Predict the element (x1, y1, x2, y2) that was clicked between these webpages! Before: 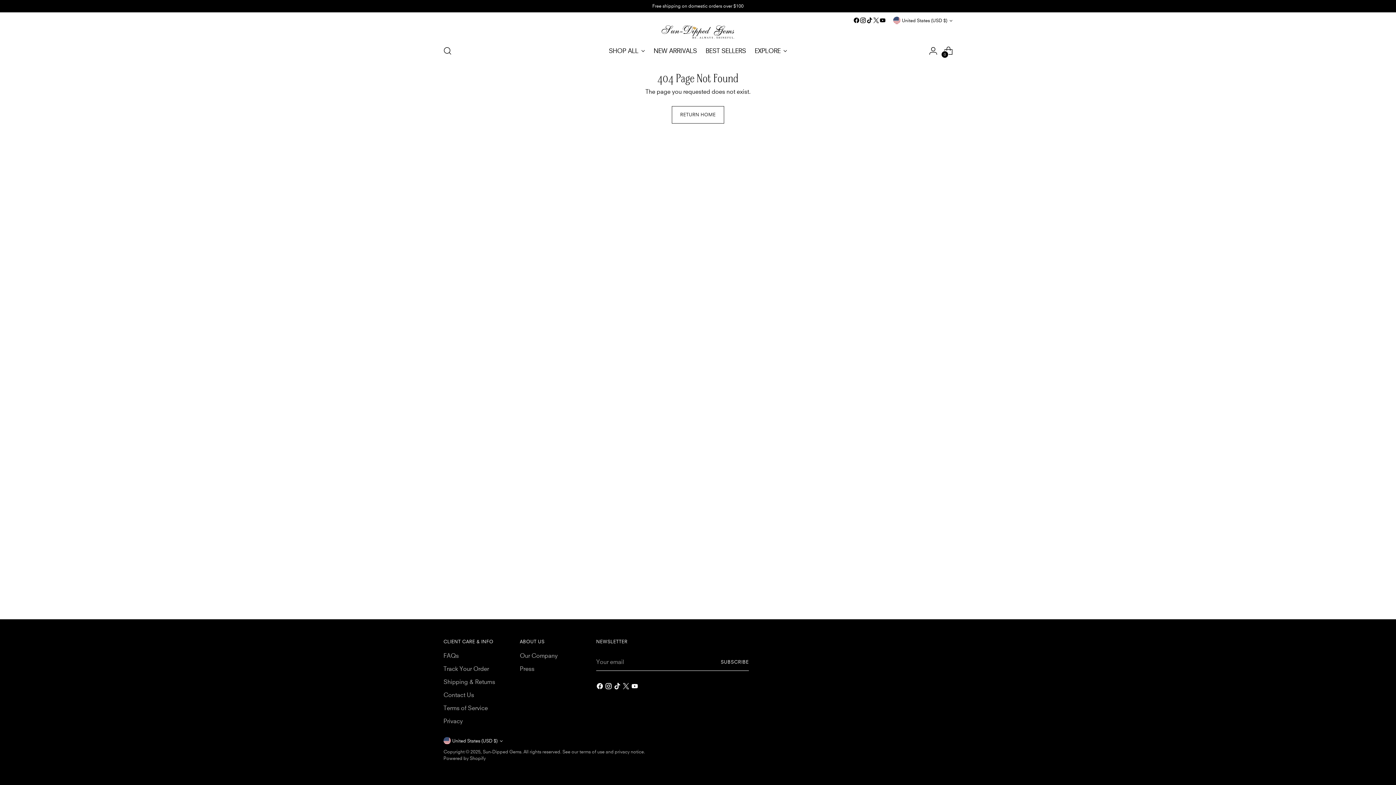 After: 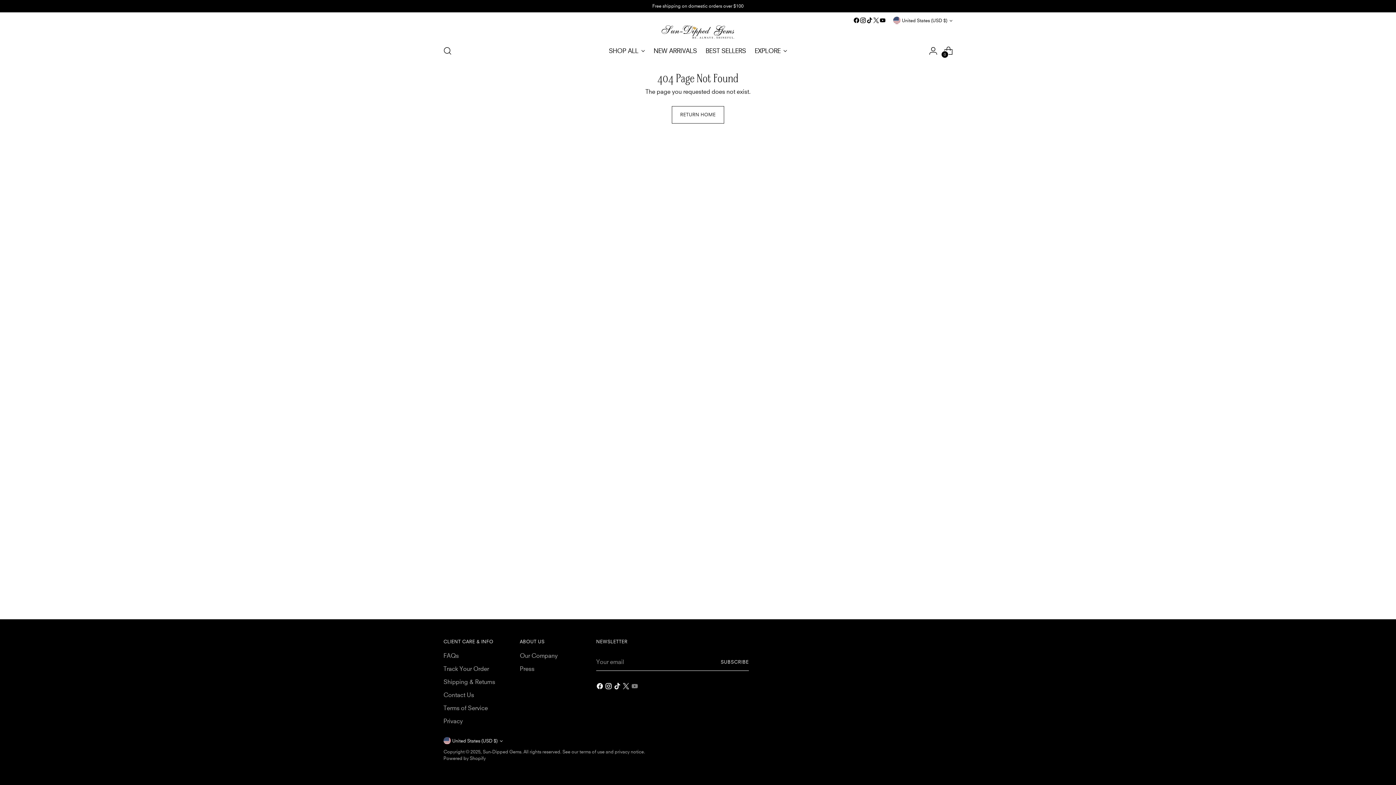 Action: bbox: (631, 682, 640, 692)